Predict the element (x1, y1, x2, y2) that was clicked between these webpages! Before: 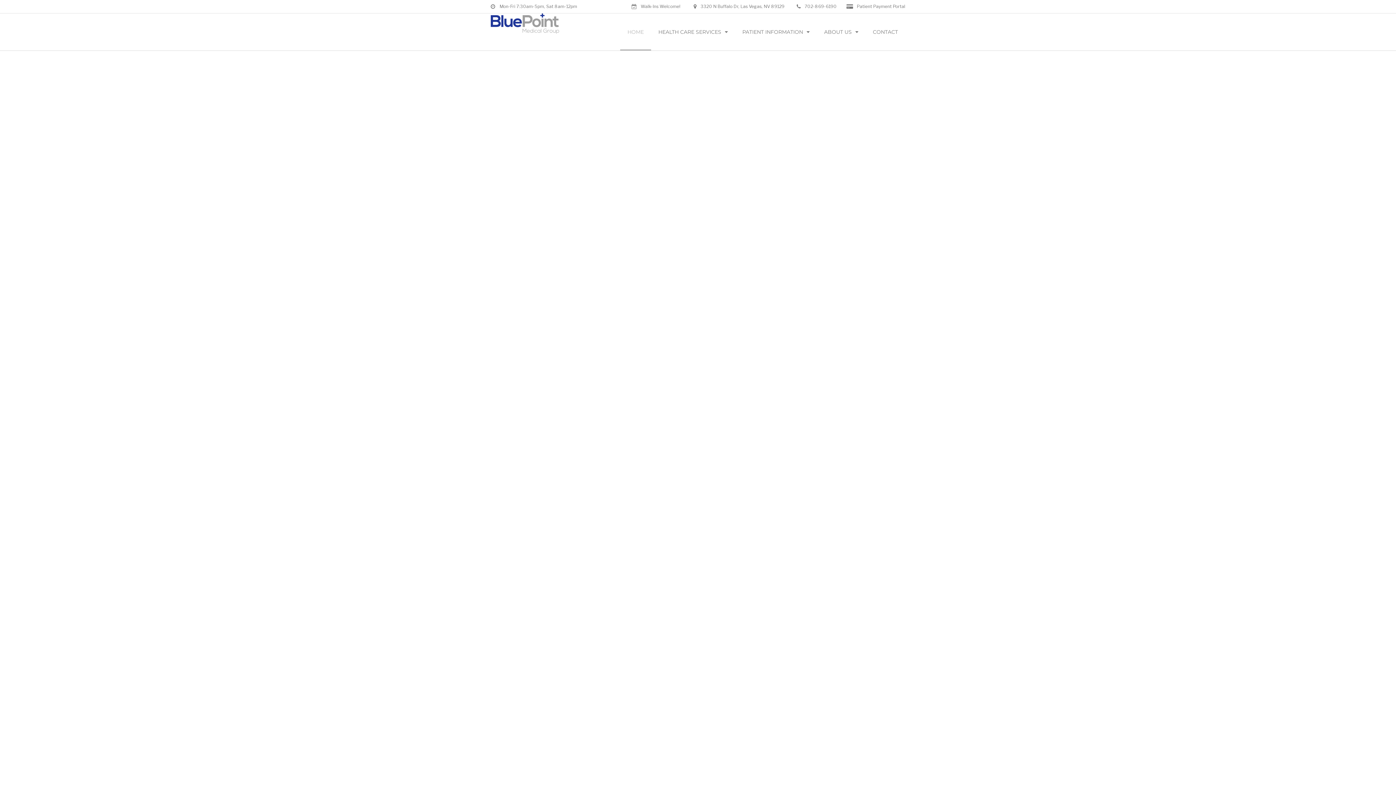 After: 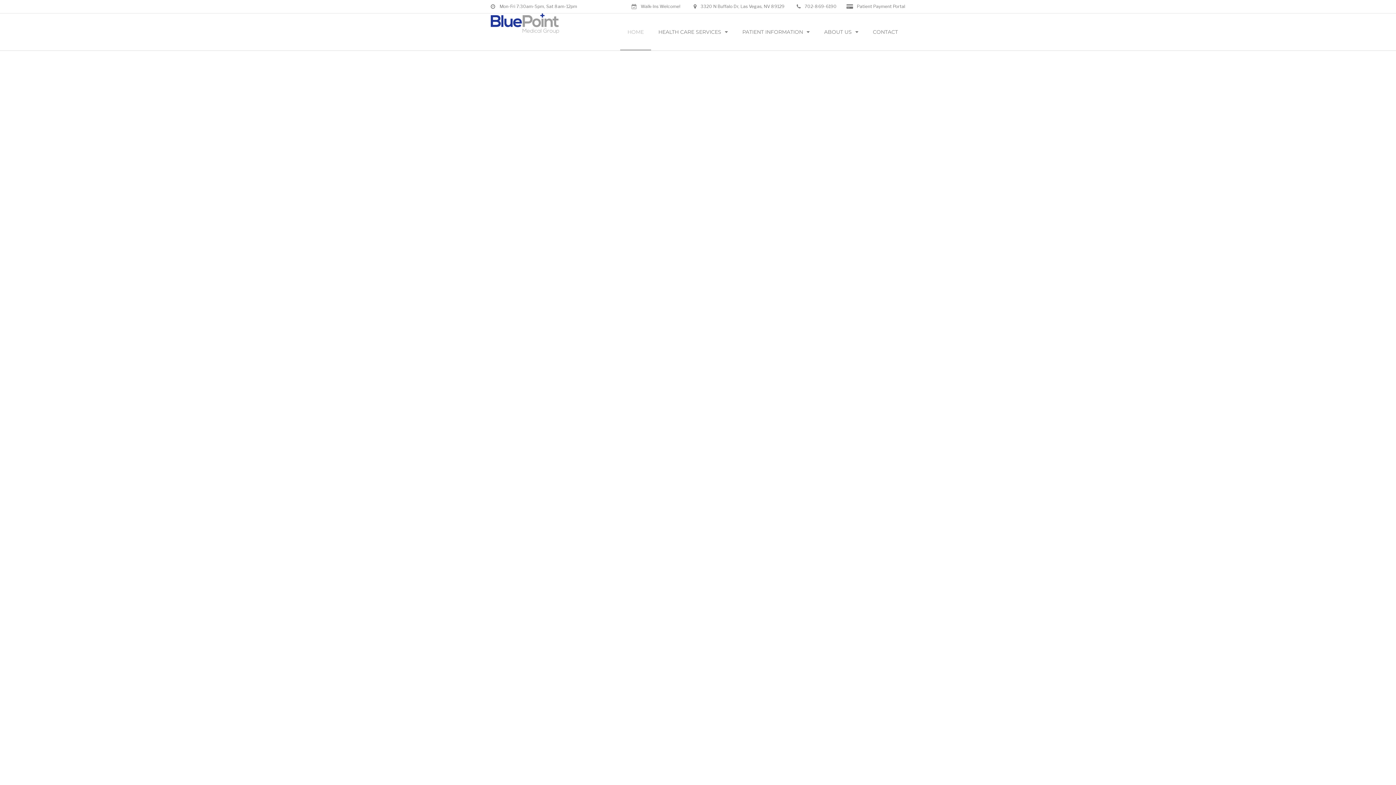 Action: bbox: (490, 13, 559, 33)